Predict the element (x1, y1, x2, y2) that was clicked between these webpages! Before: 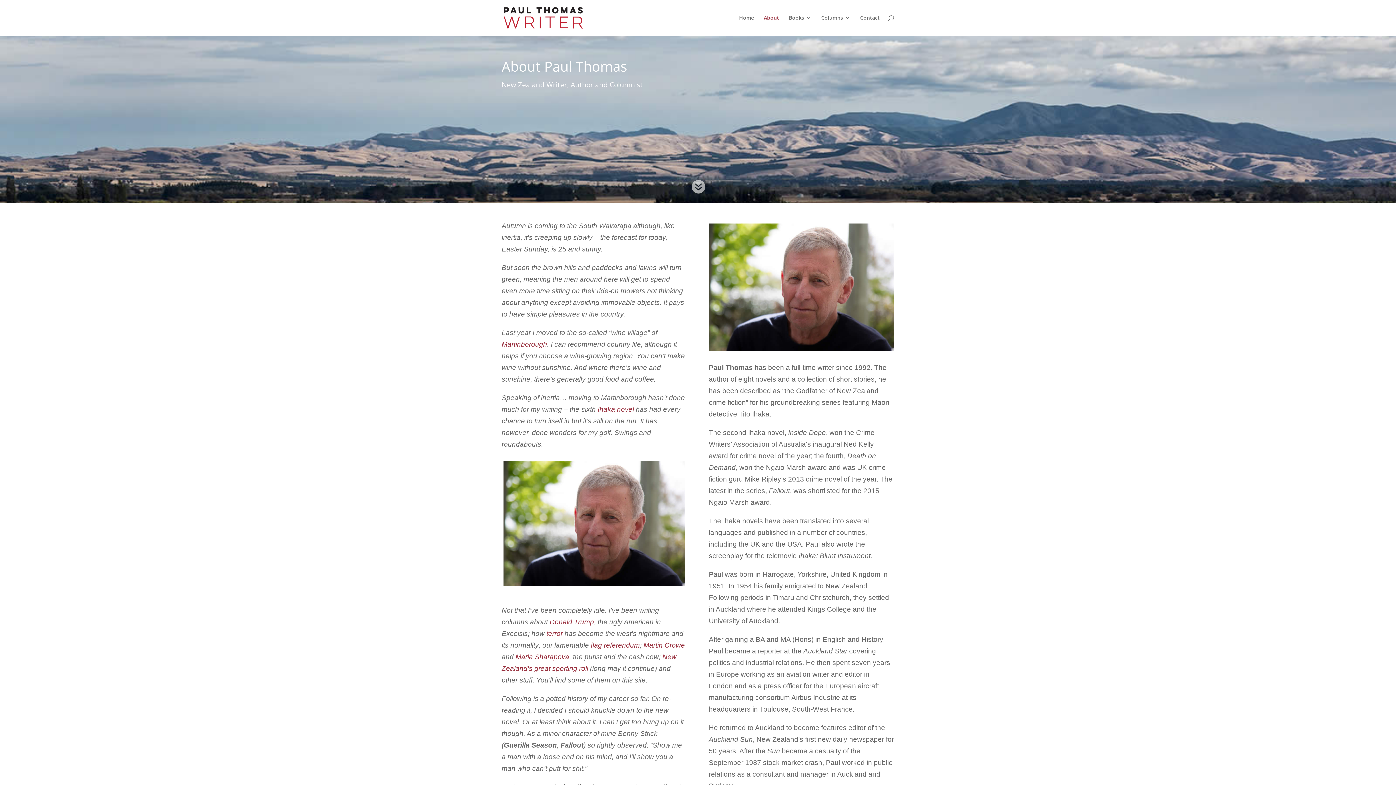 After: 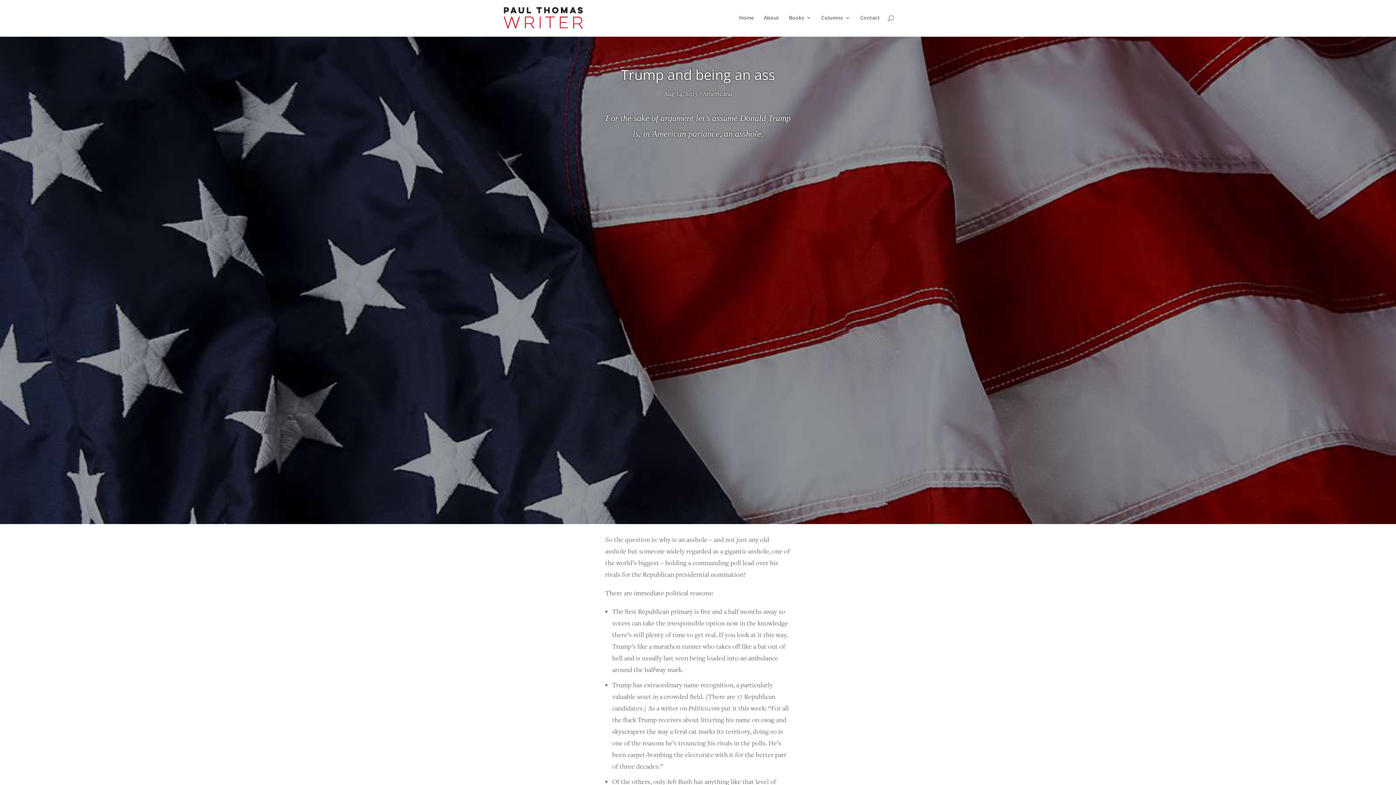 Action: label: Donald Trump bbox: (549, 618, 594, 626)